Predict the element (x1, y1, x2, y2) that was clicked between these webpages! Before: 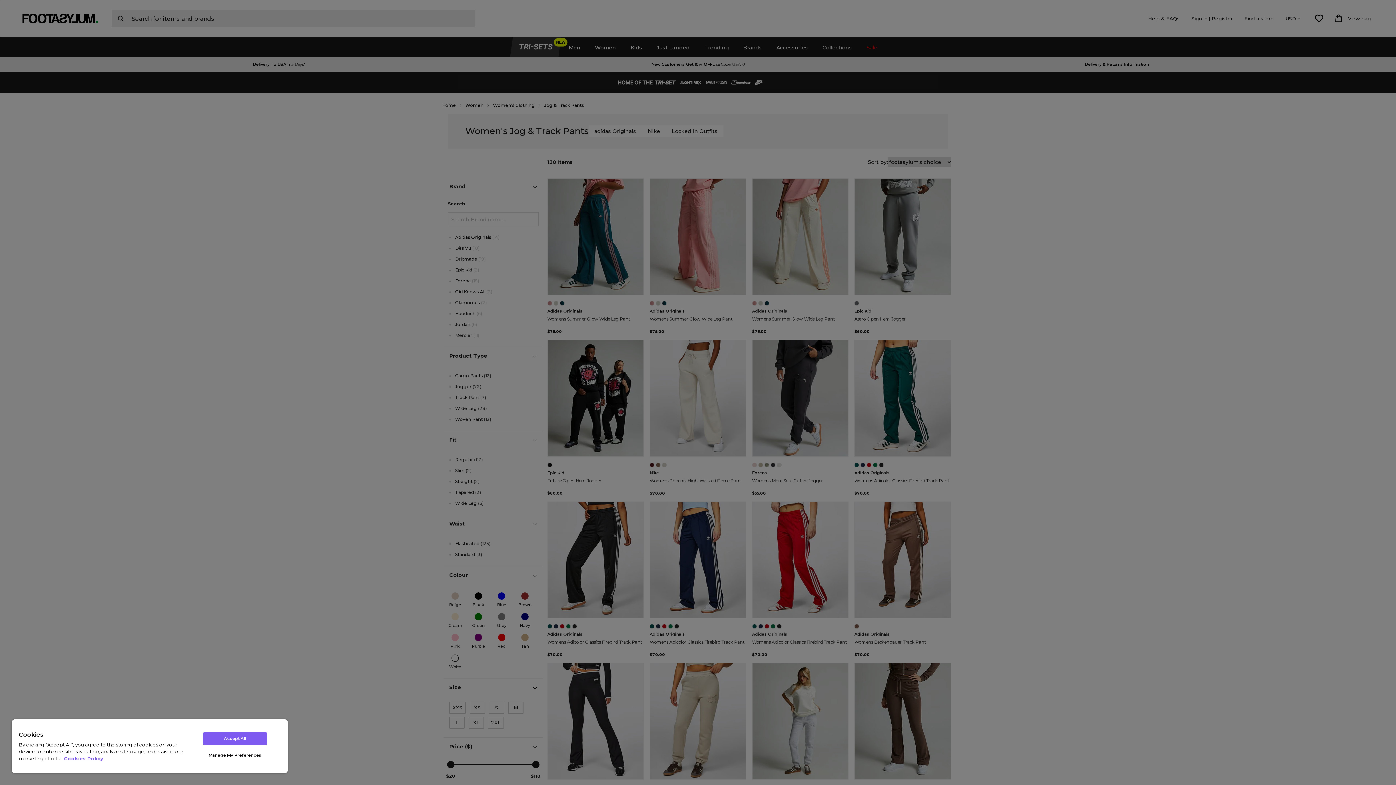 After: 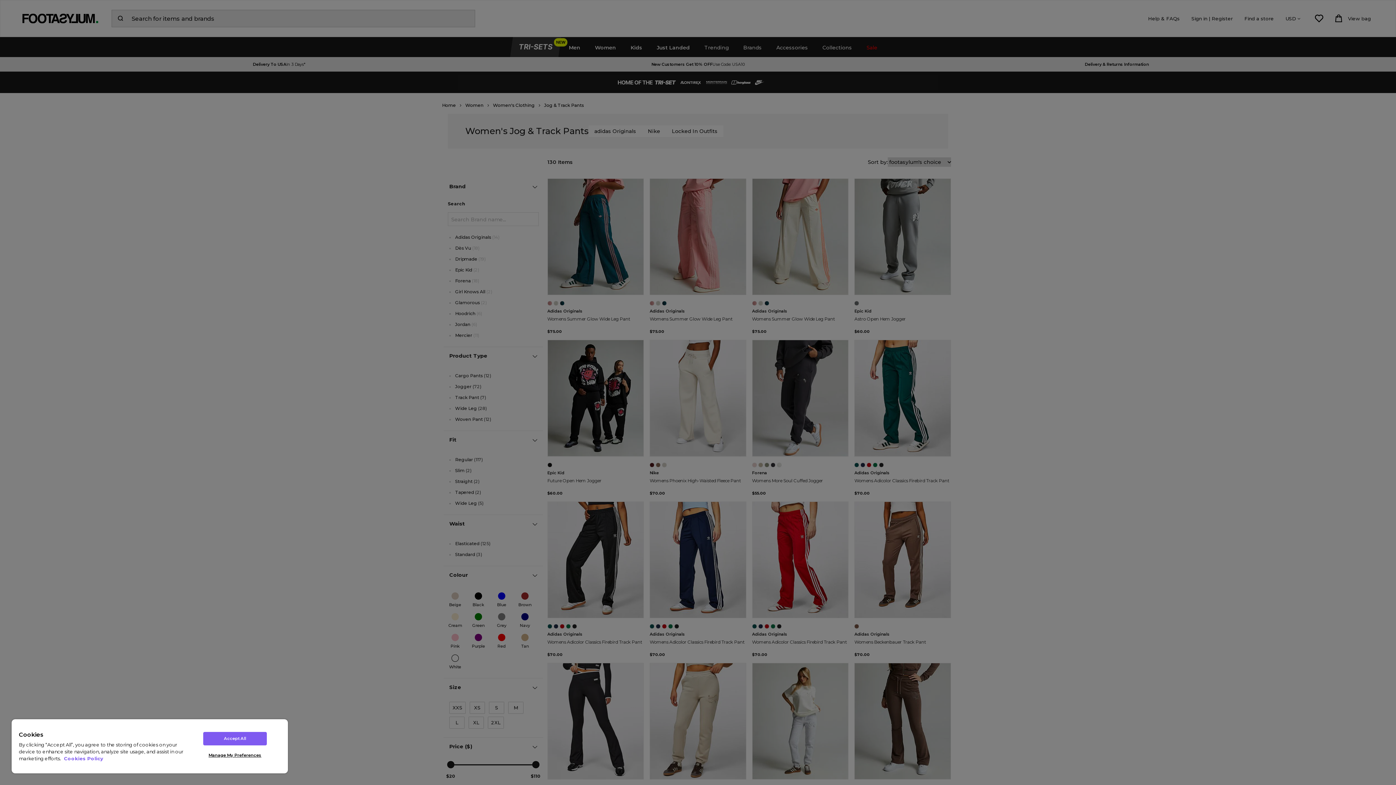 Action: bbox: (64, 756, 103, 761) label: More information about your privacy, opens in a new tab